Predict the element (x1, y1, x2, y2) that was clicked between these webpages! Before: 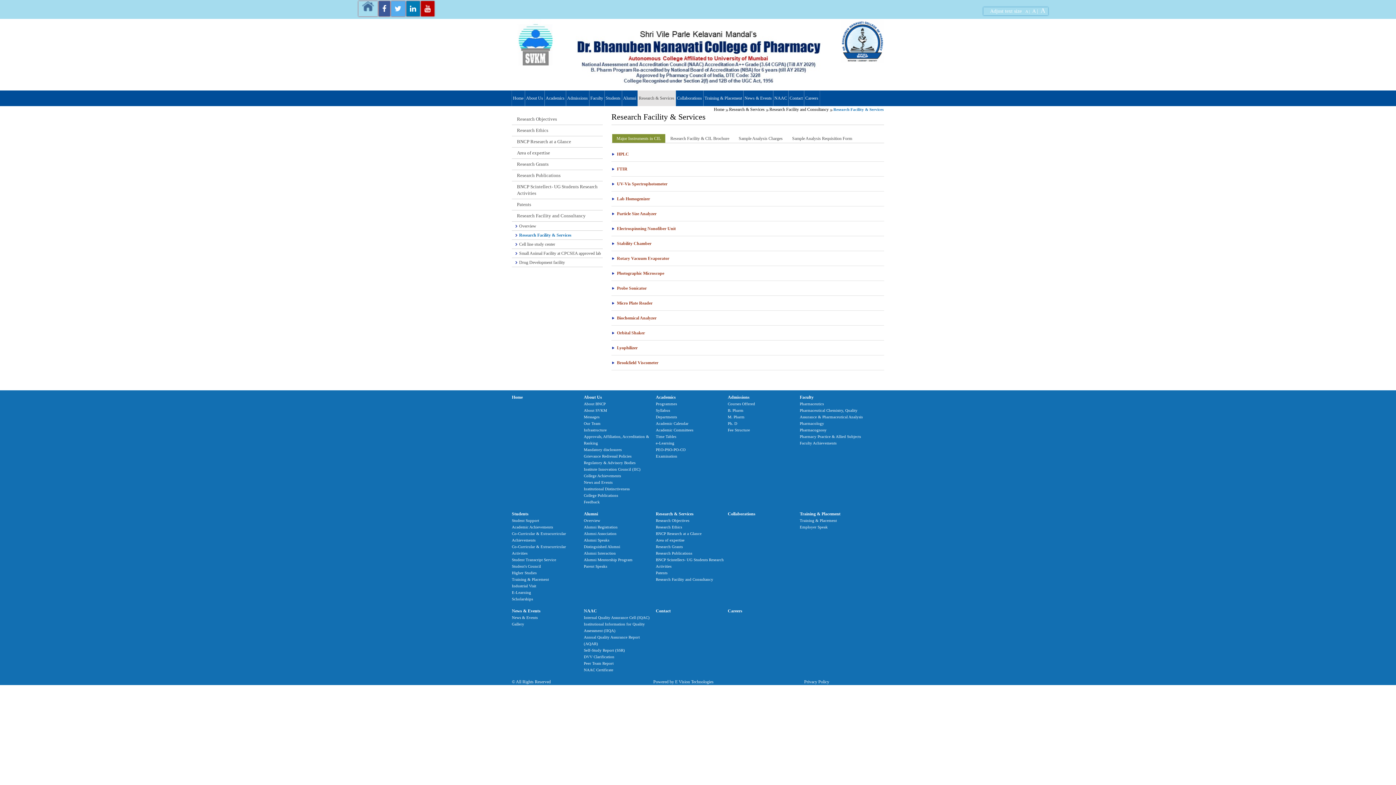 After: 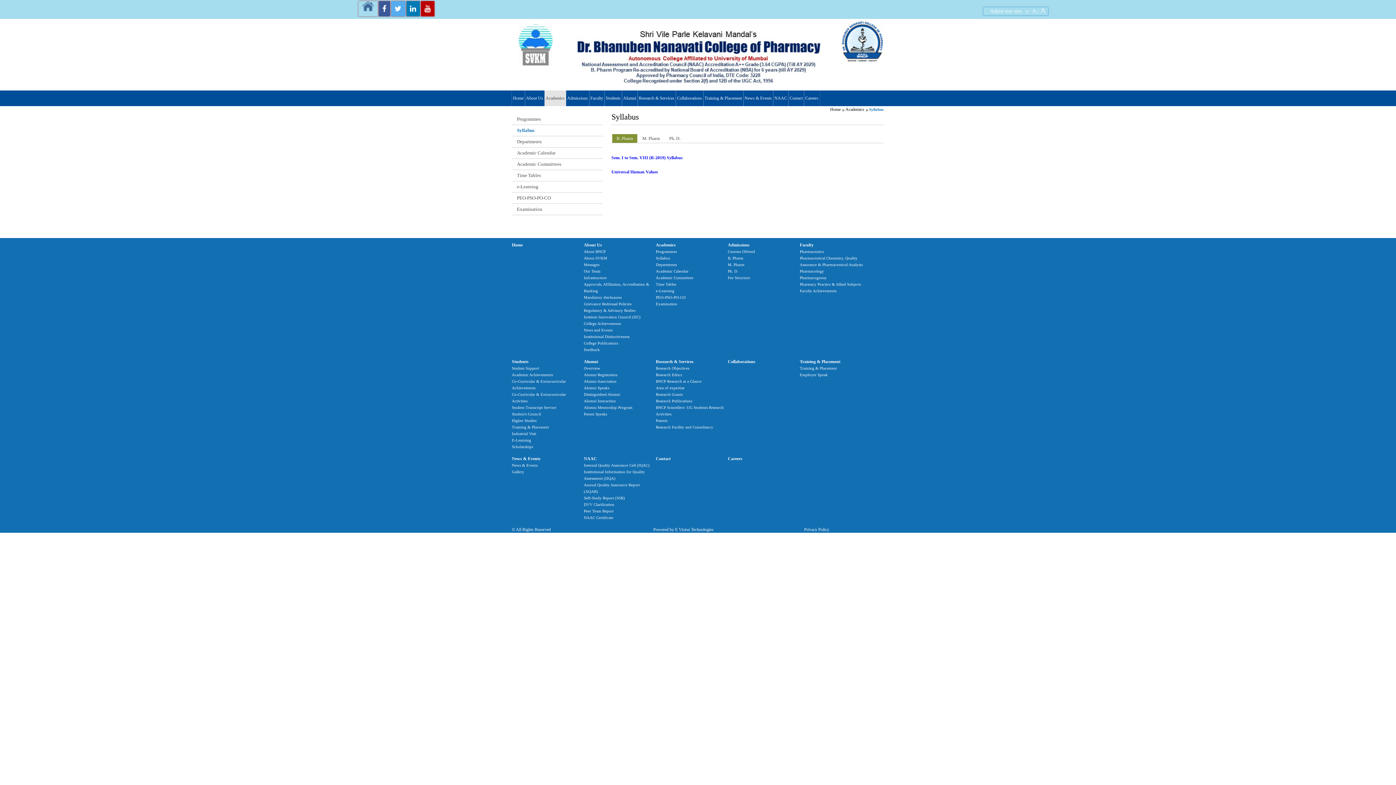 Action: label: Syllabus bbox: (656, 408, 670, 412)